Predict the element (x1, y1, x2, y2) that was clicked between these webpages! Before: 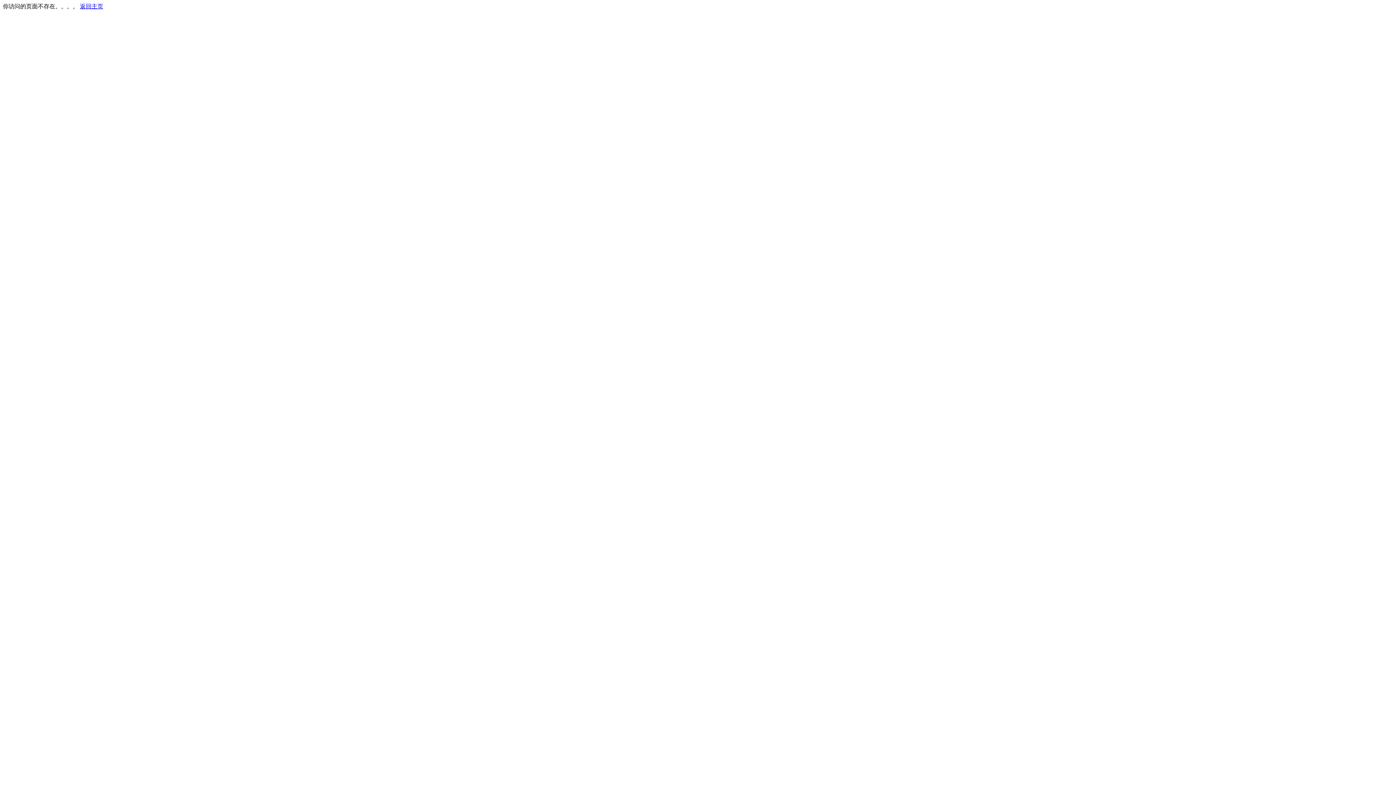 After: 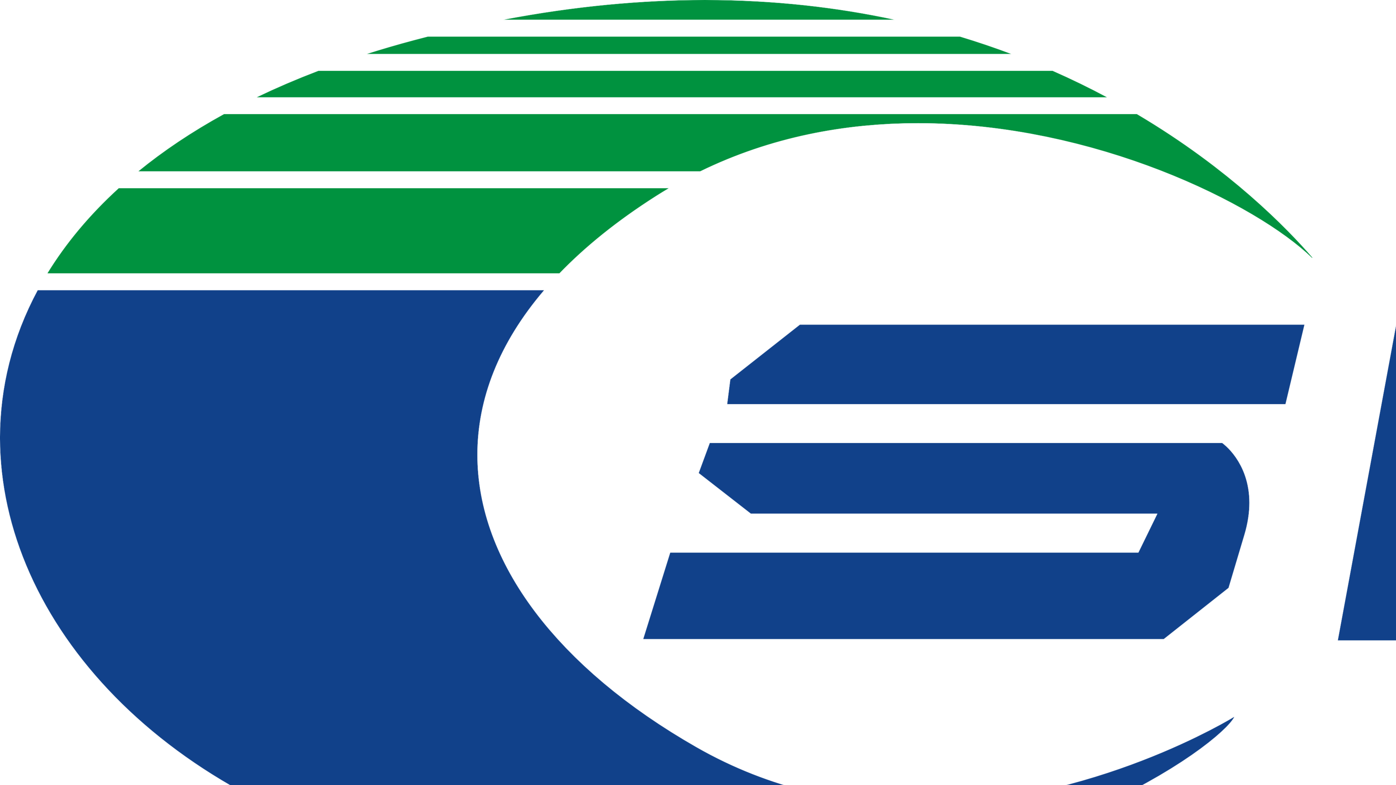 Action: label: 返回主页 bbox: (80, 3, 103, 9)